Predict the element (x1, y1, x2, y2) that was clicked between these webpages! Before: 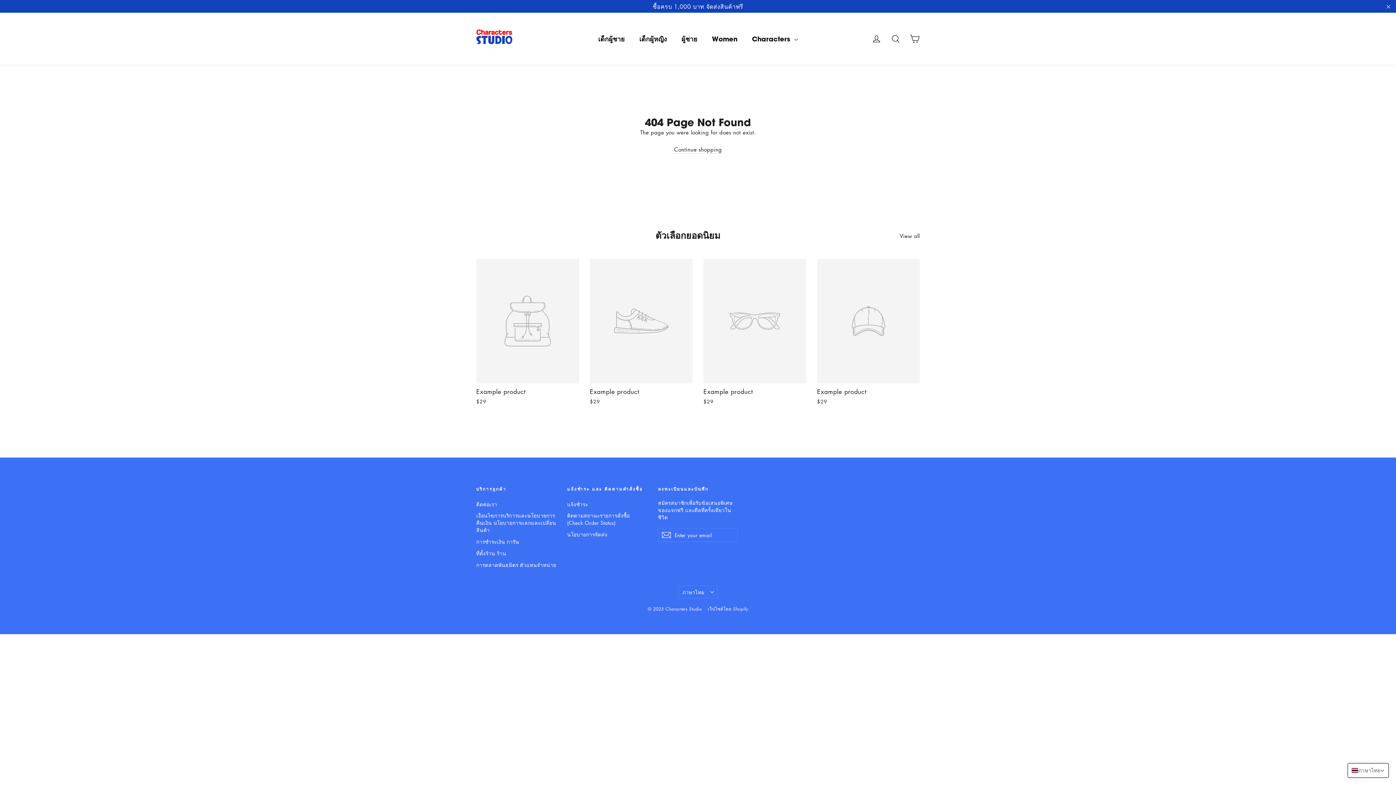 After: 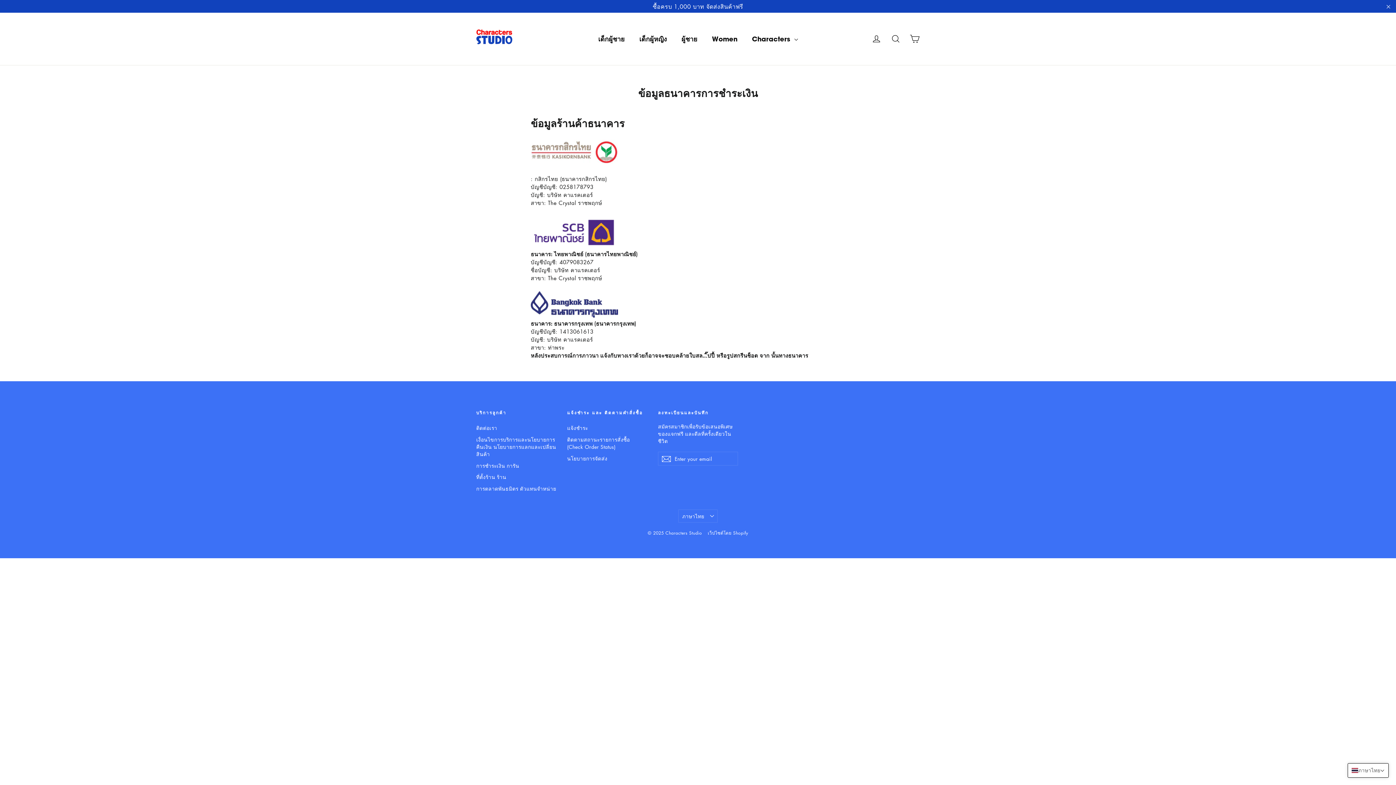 Action: label: การชำระเงิน การัน bbox: (476, 536, 556, 546)